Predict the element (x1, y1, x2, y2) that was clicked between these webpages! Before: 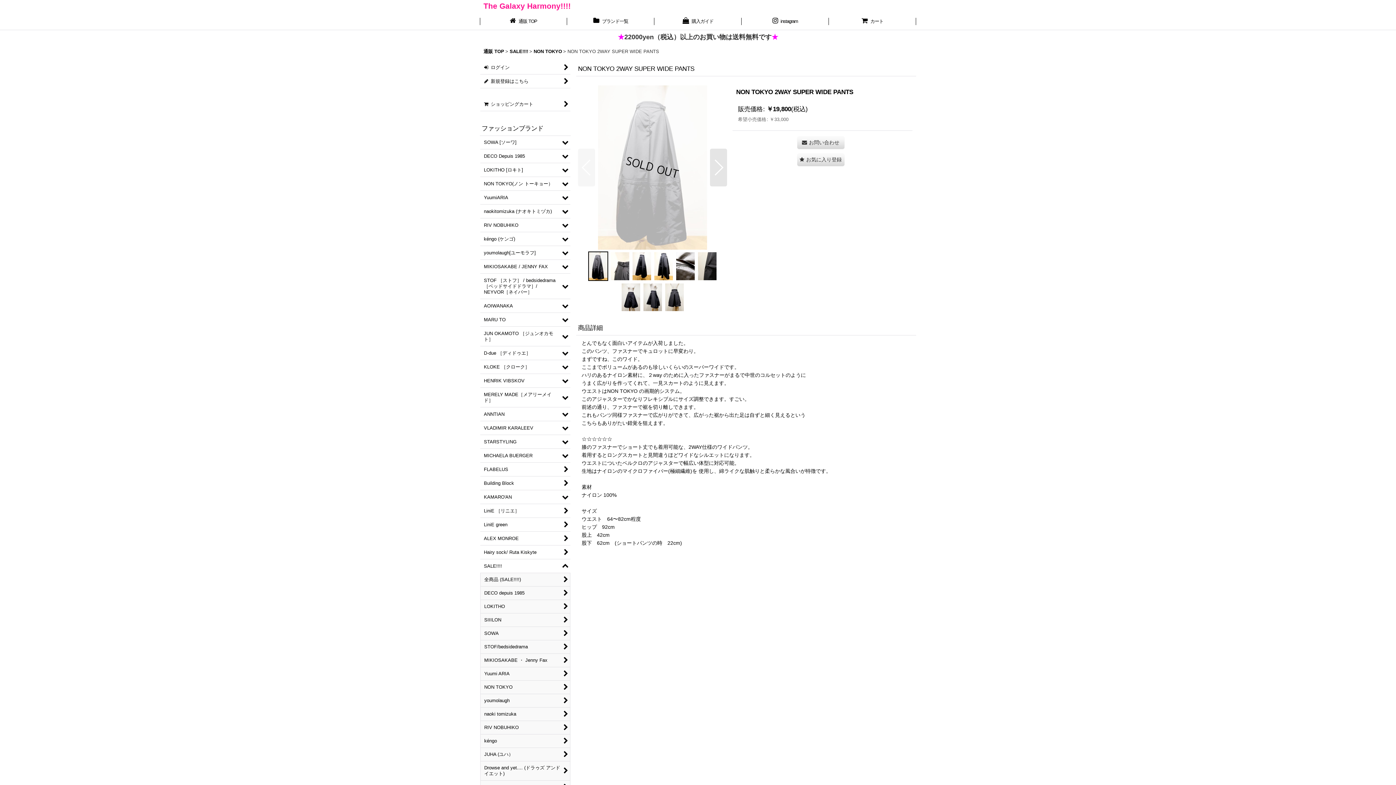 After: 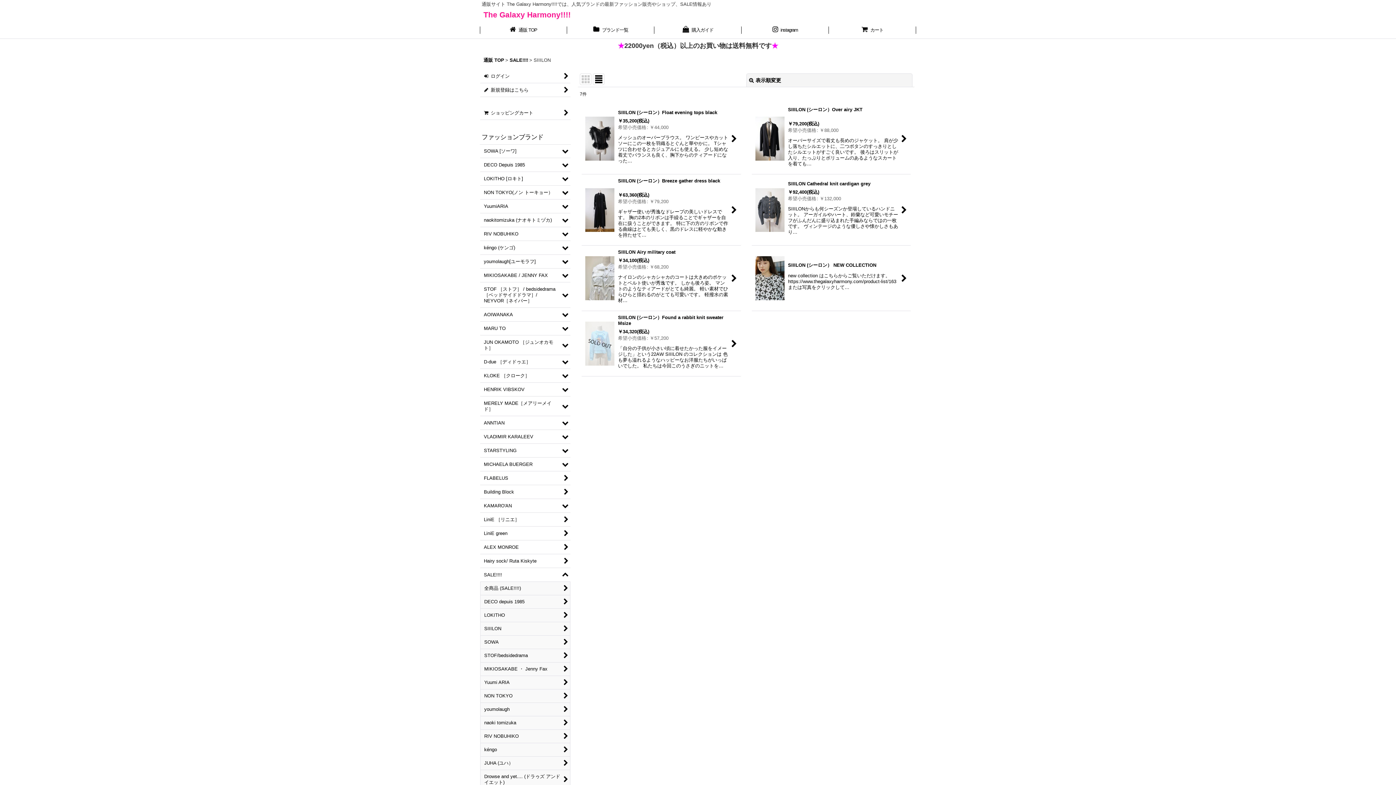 Action: label: SIIILON bbox: (480, 613, 570, 627)